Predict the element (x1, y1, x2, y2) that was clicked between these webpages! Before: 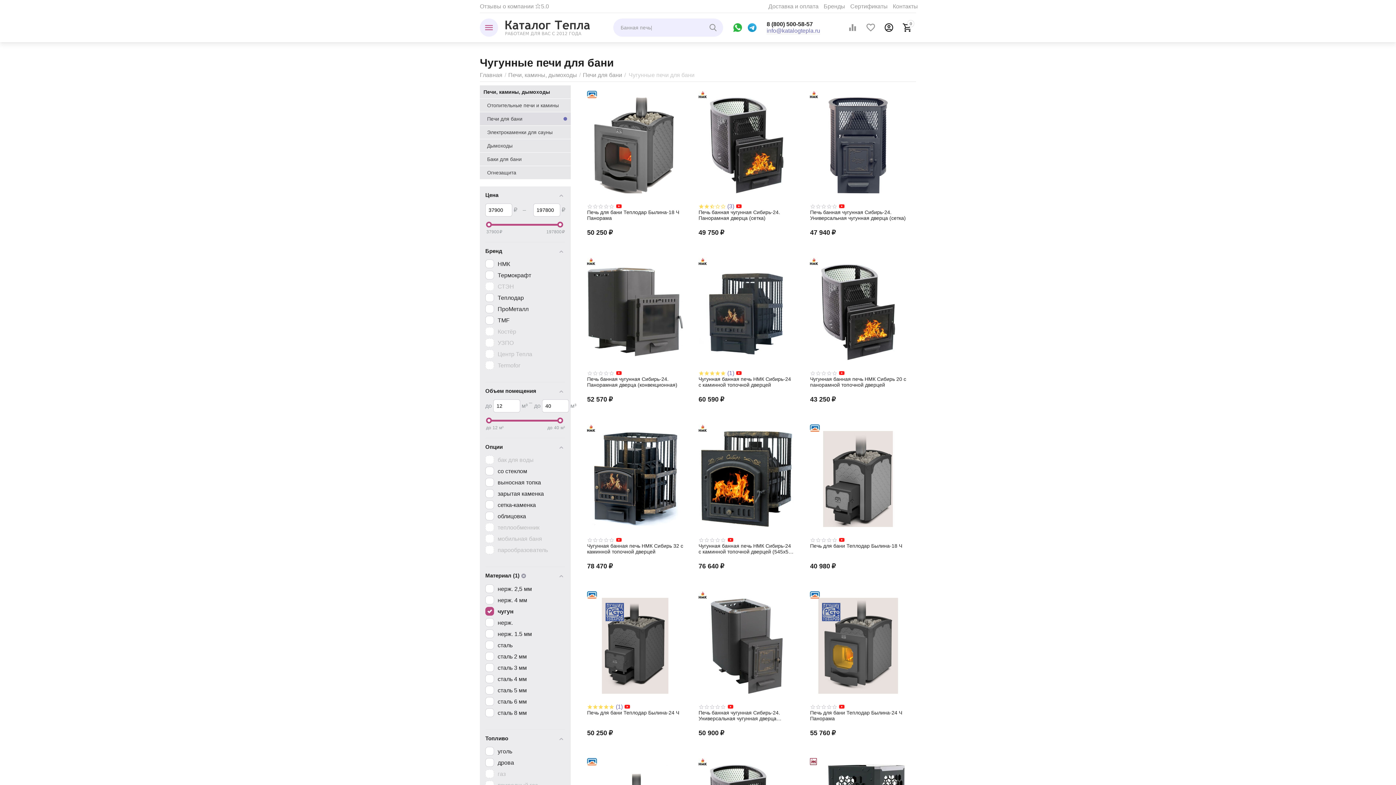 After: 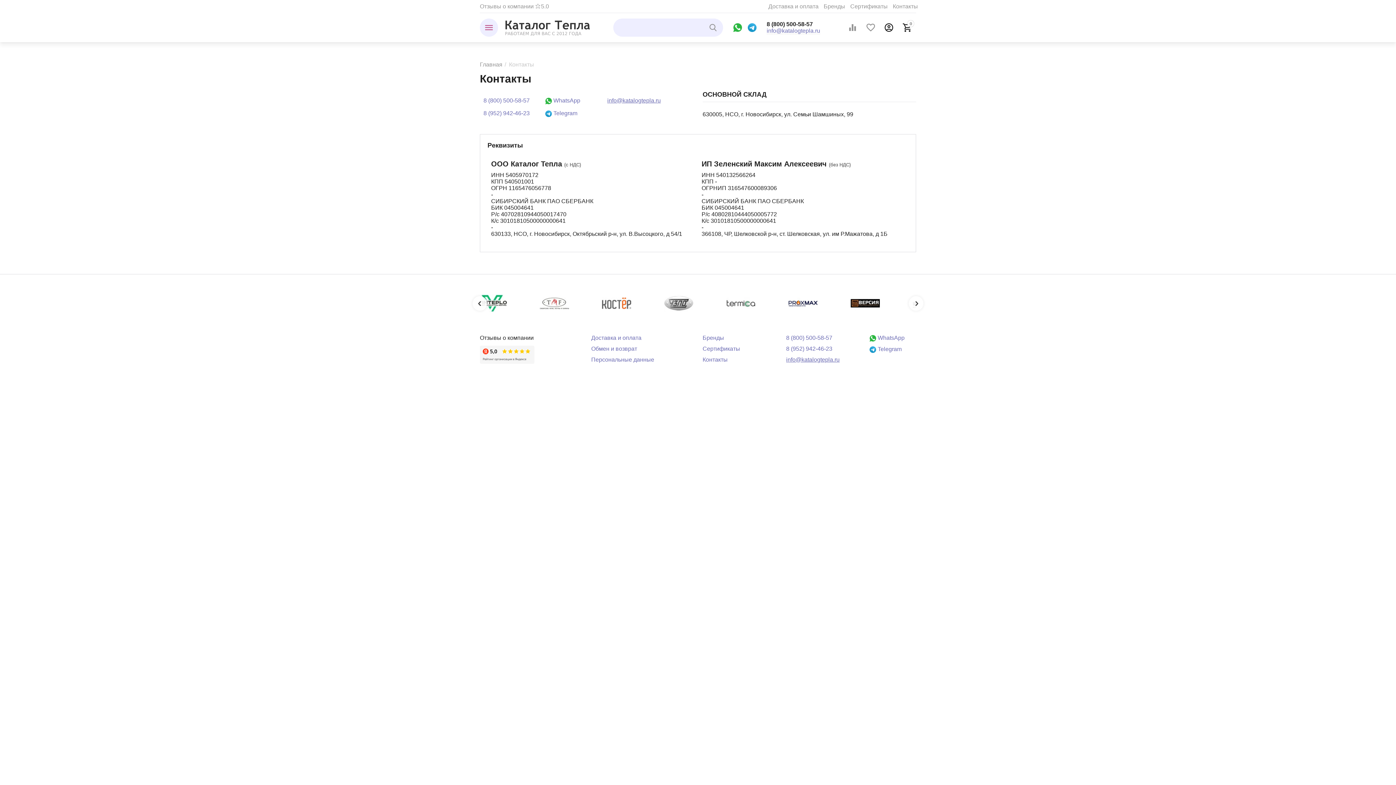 Action: label: Контакты bbox: (893, 3, 918, 9)